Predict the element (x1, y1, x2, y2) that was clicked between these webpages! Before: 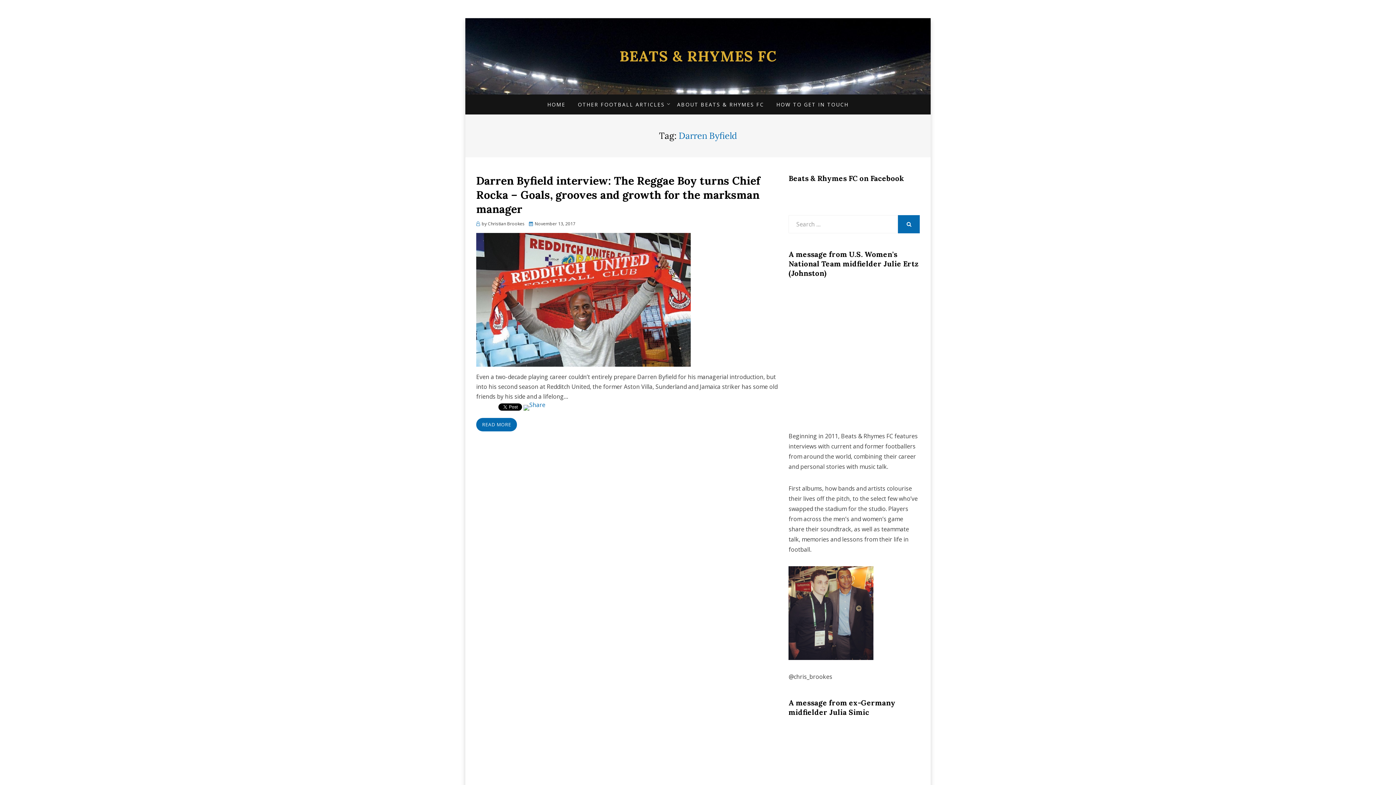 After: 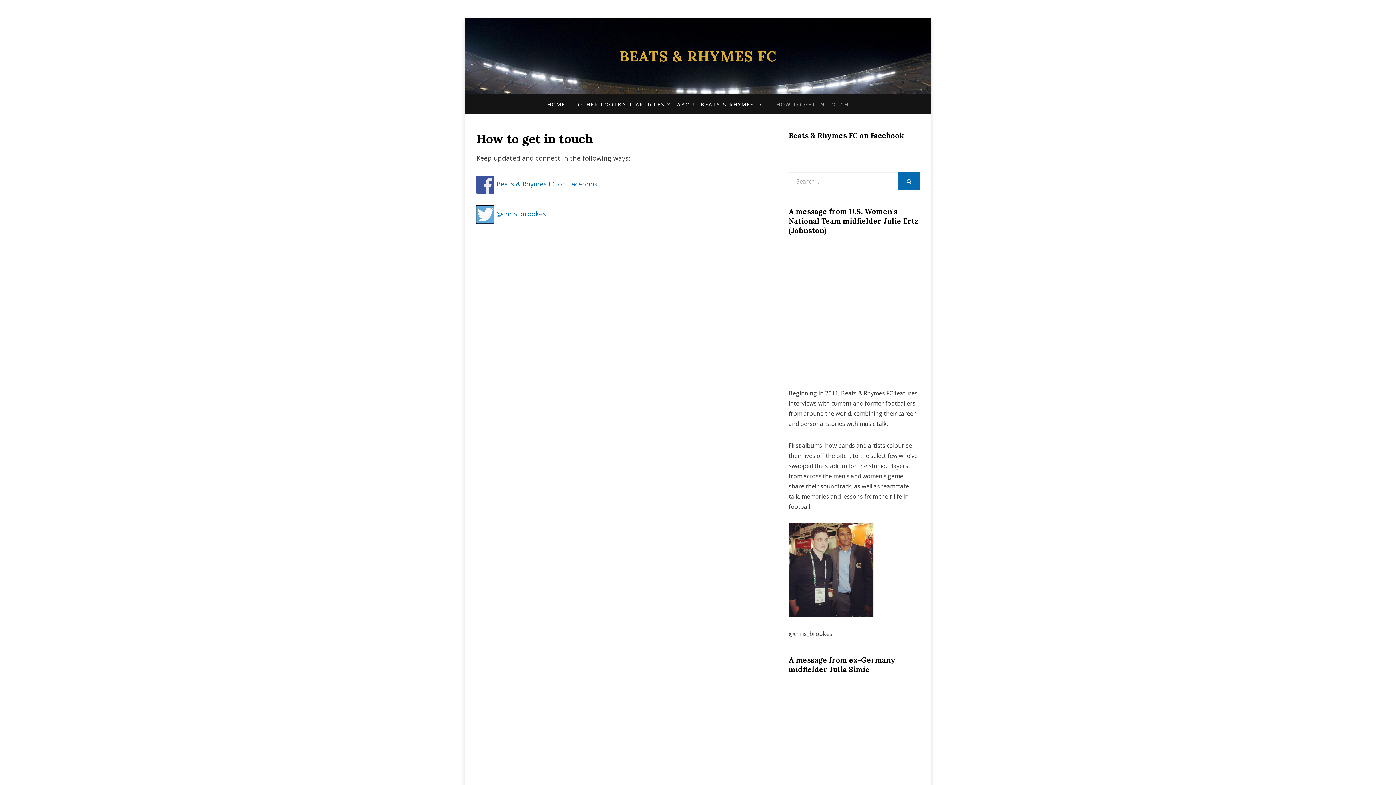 Action: bbox: (770, 100, 855, 109) label: HOW TO GET IN TOUCH